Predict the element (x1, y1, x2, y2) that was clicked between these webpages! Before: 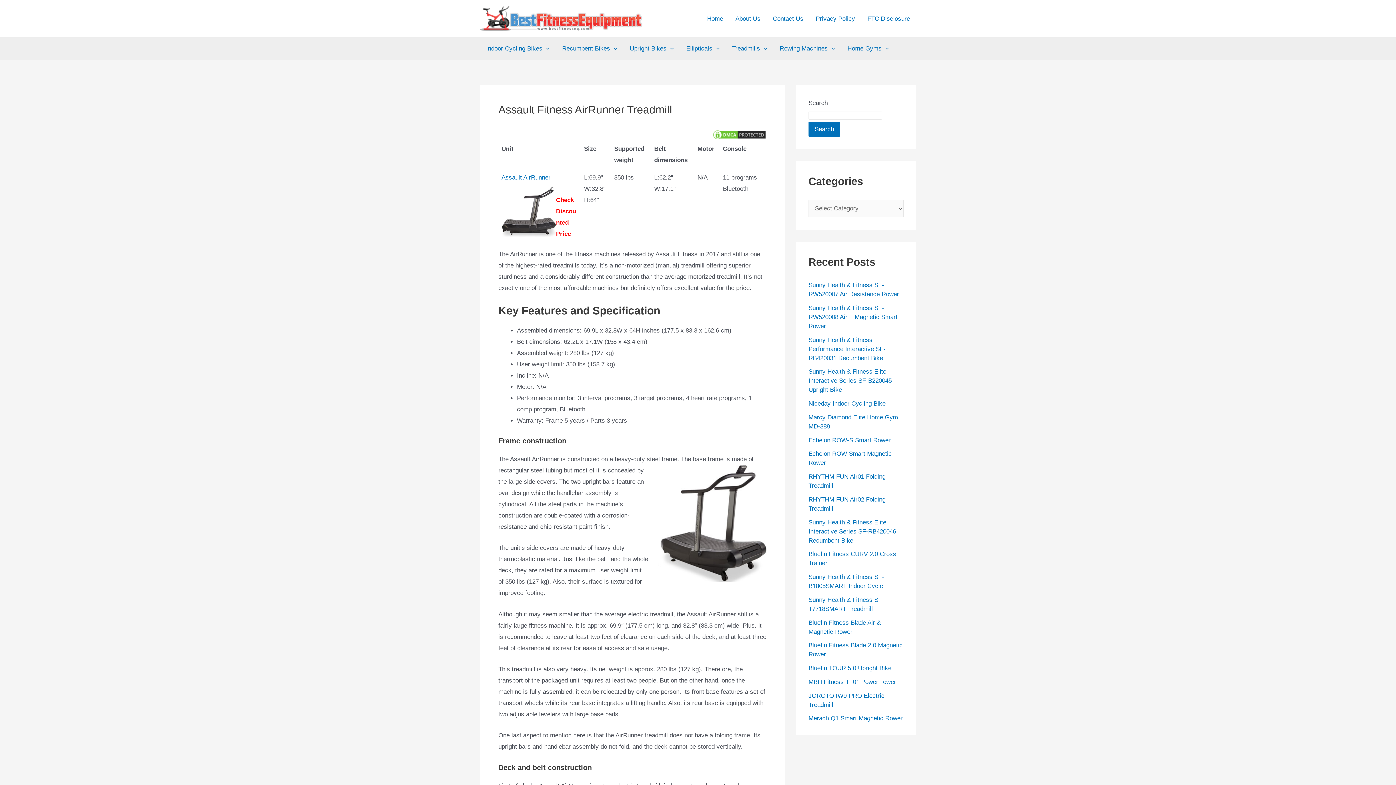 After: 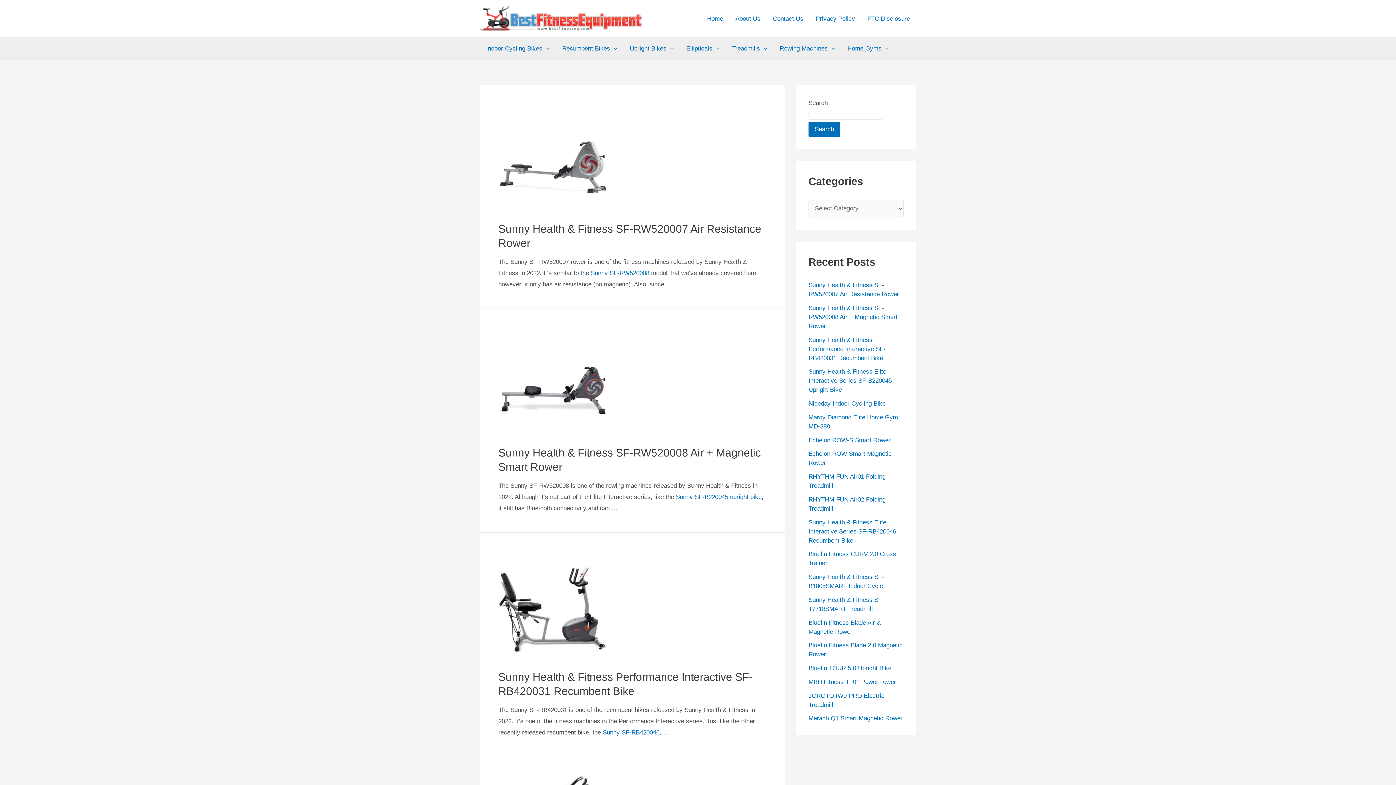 Action: label: Home bbox: (701, 9, 729, 27)